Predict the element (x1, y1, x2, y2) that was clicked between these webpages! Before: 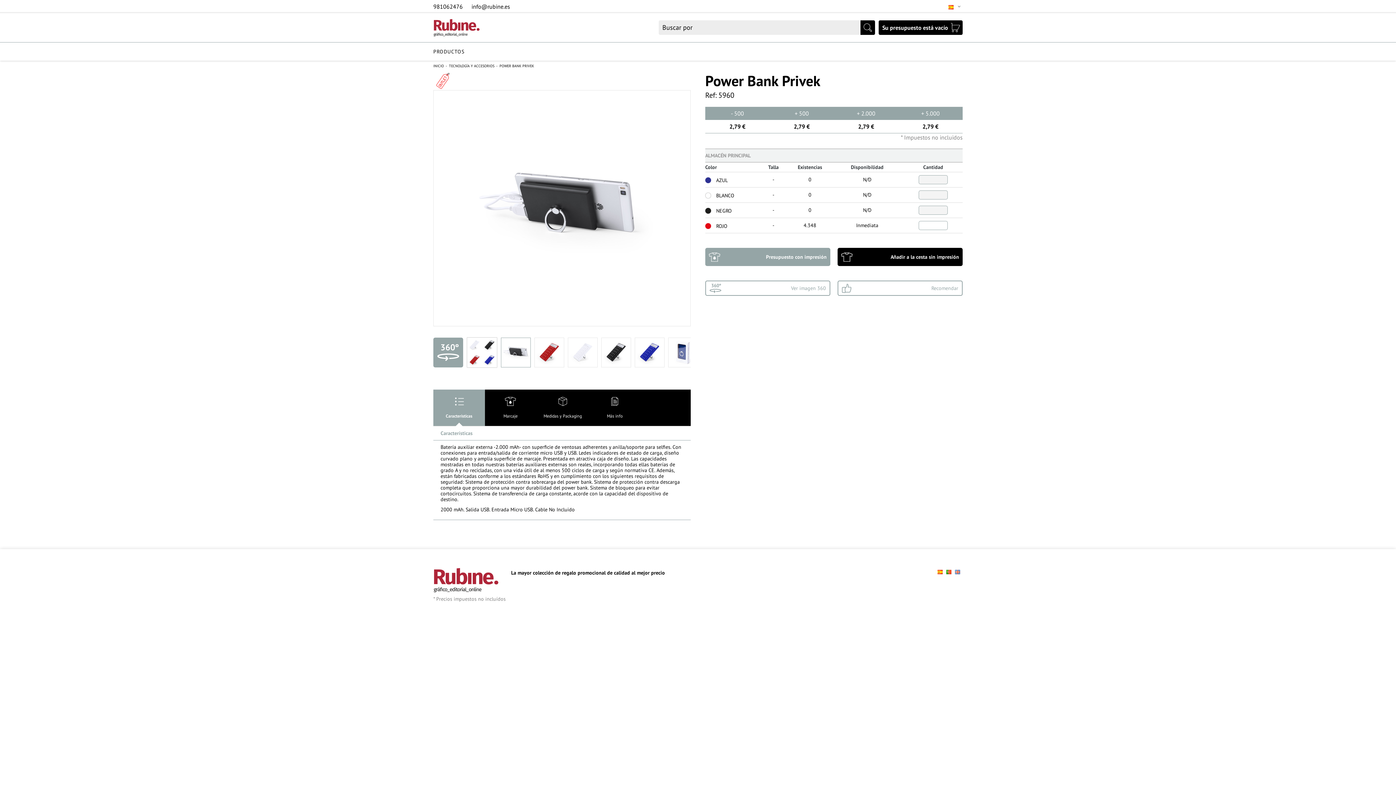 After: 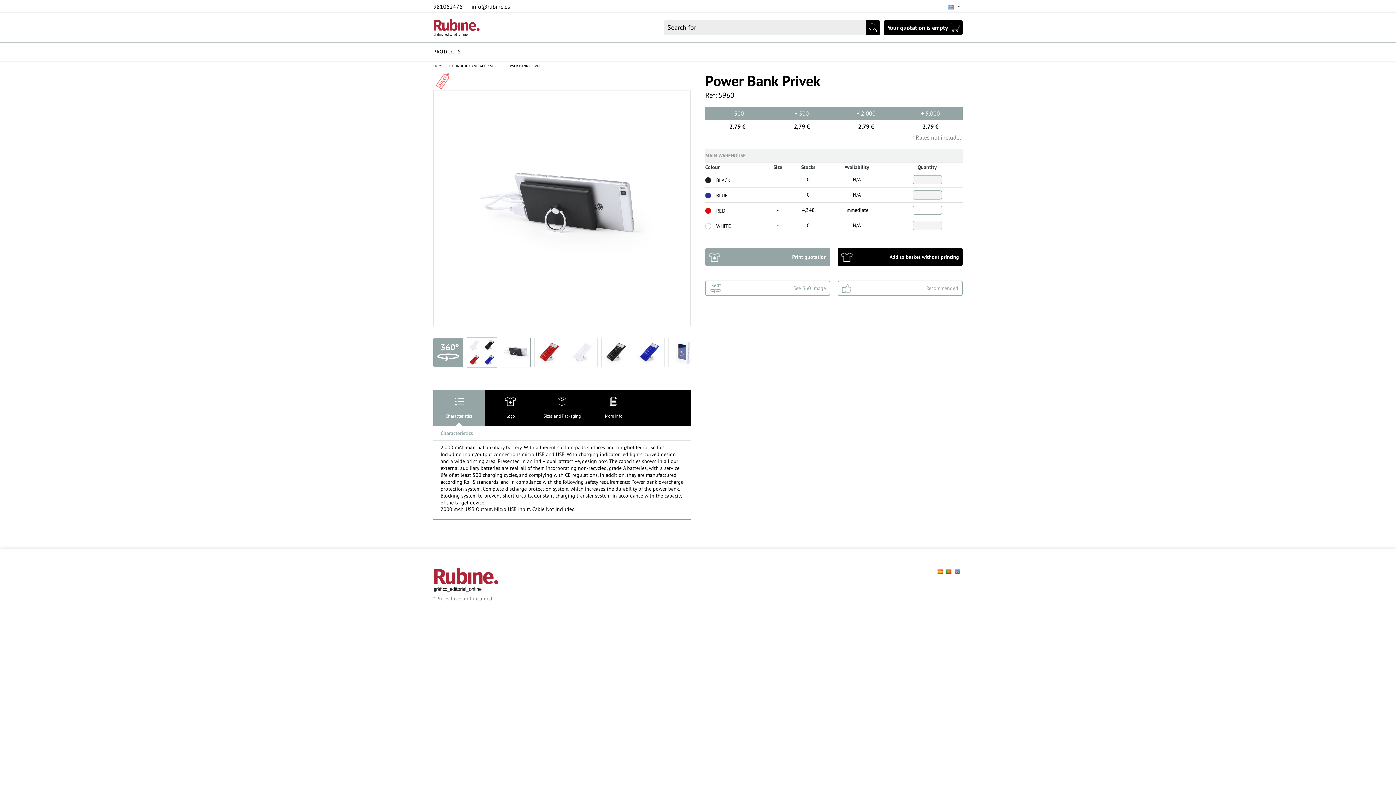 Action: bbox: (954, 567, 961, 574)